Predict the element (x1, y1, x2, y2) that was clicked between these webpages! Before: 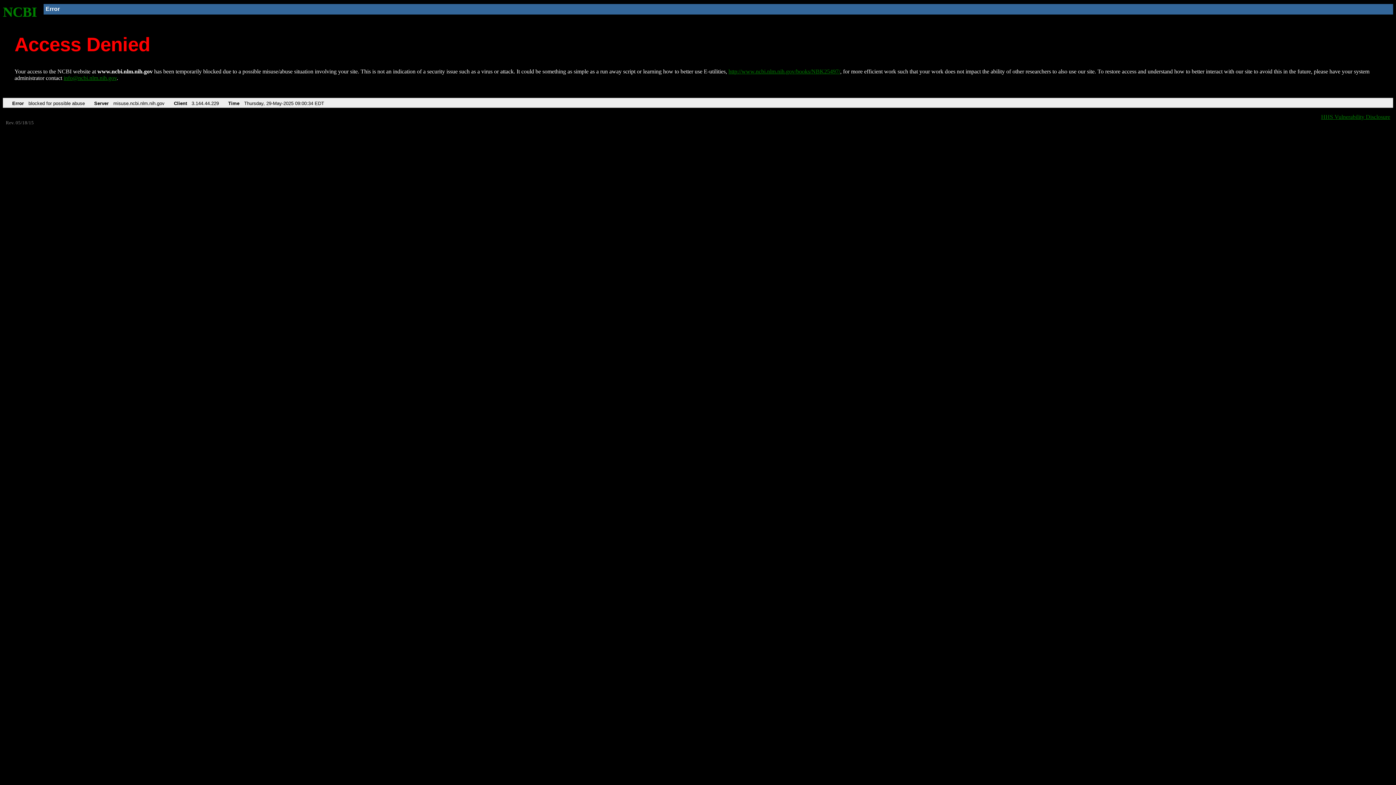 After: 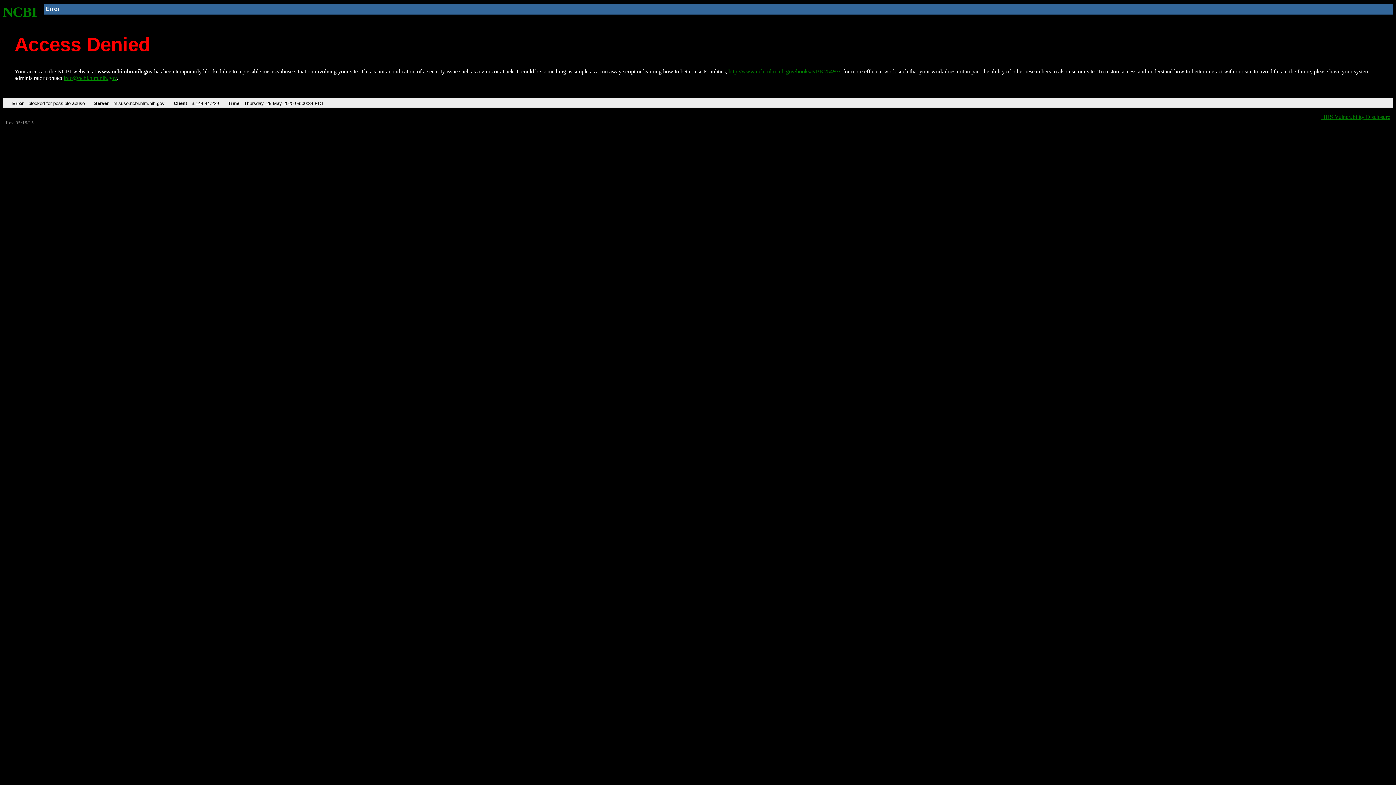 Action: label: info@ncbi.nlm.nih.gov bbox: (63, 75, 116, 81)